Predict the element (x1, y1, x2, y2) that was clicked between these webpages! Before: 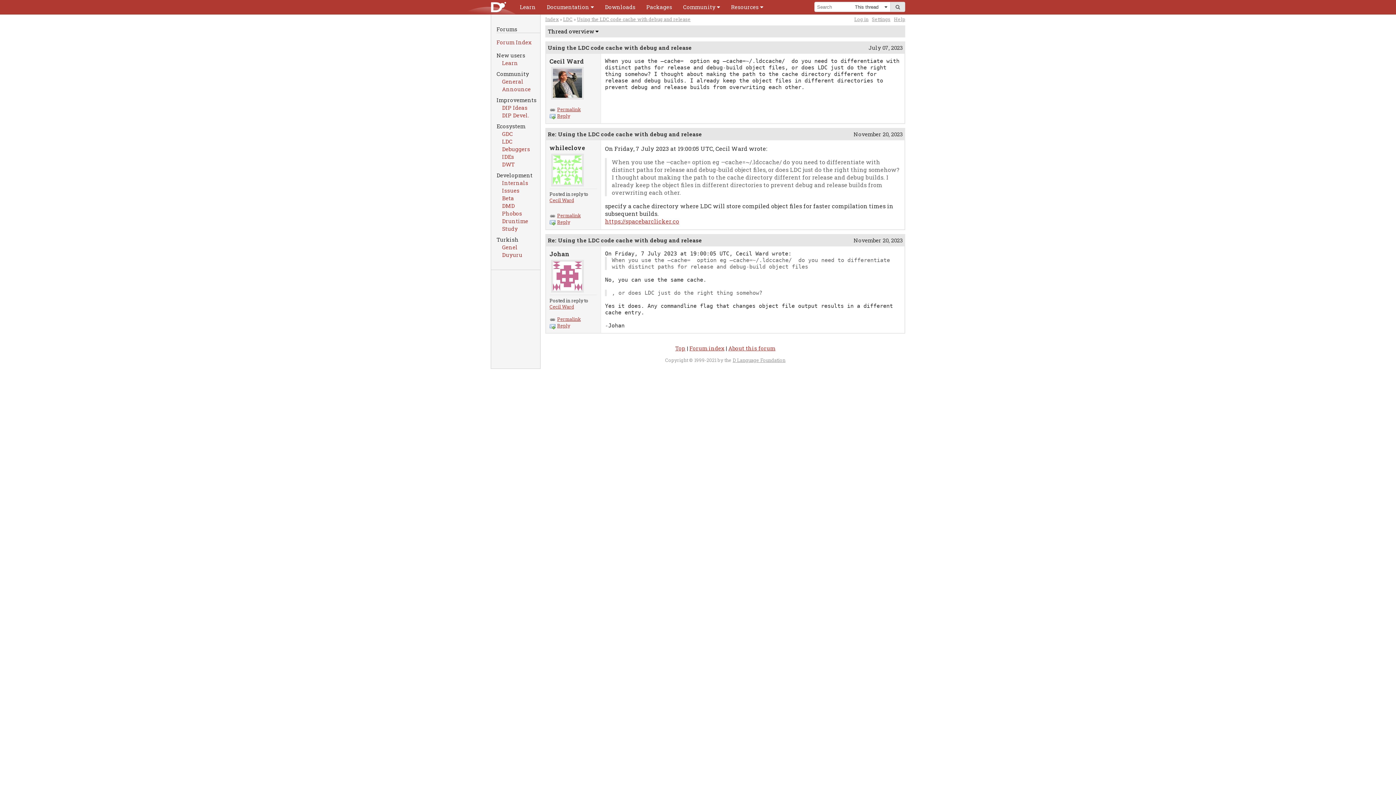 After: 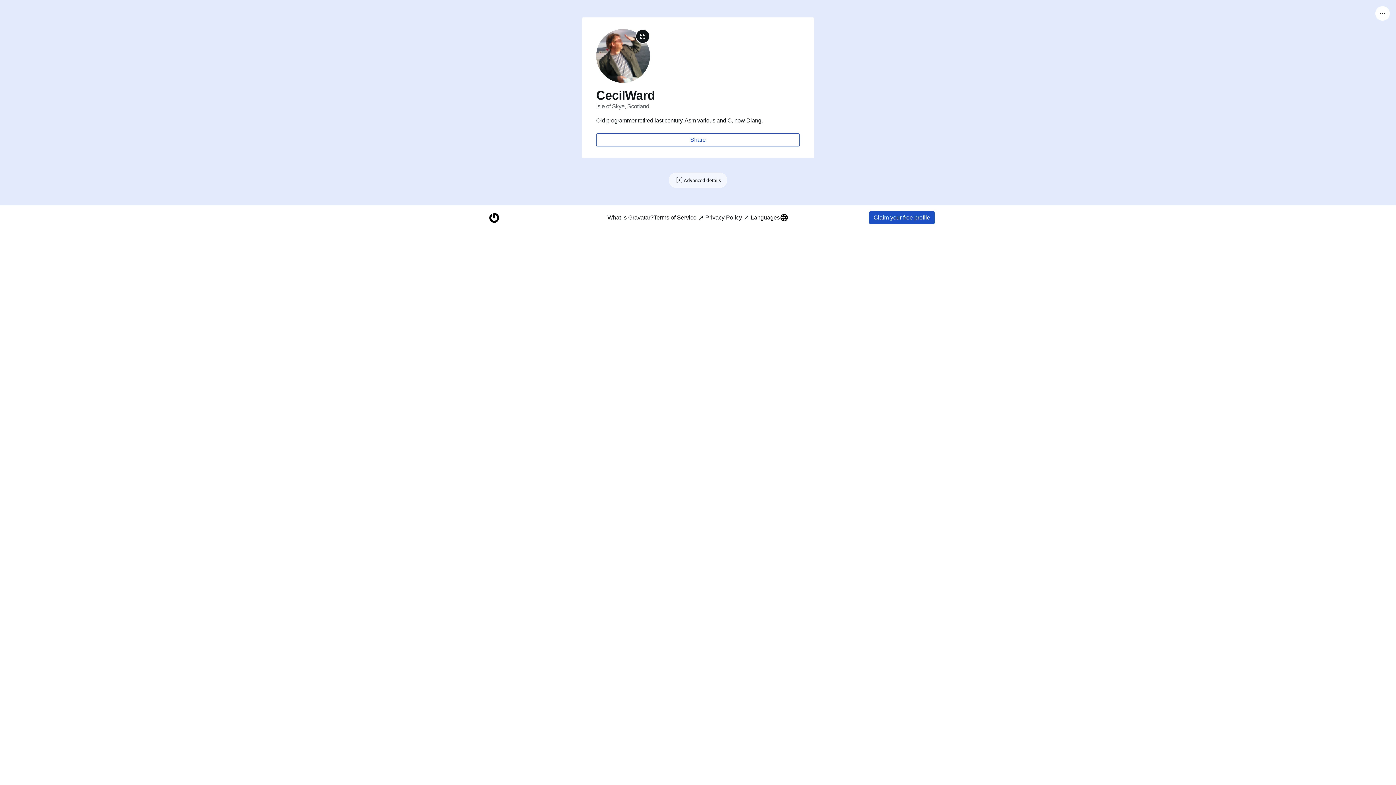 Action: bbox: (549, 67, 597, 99)